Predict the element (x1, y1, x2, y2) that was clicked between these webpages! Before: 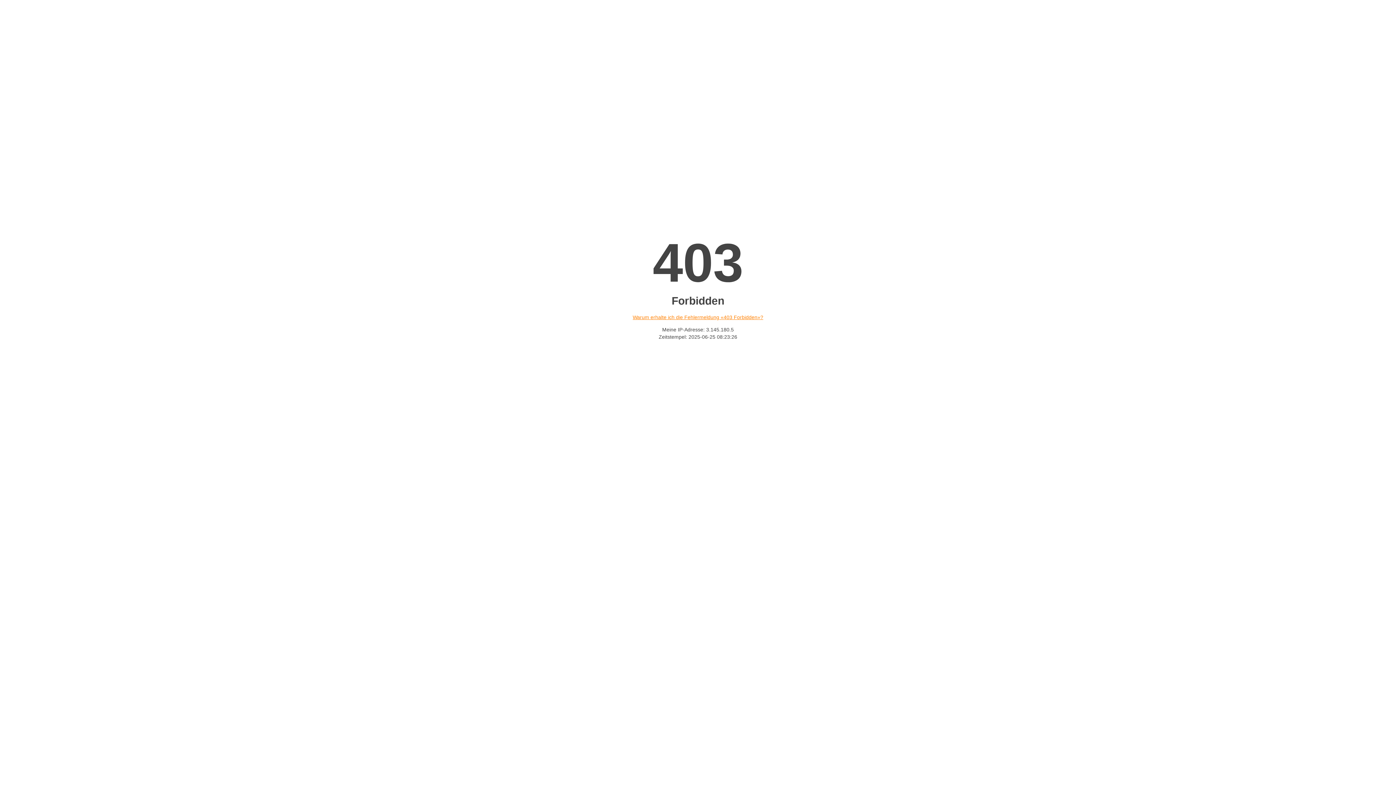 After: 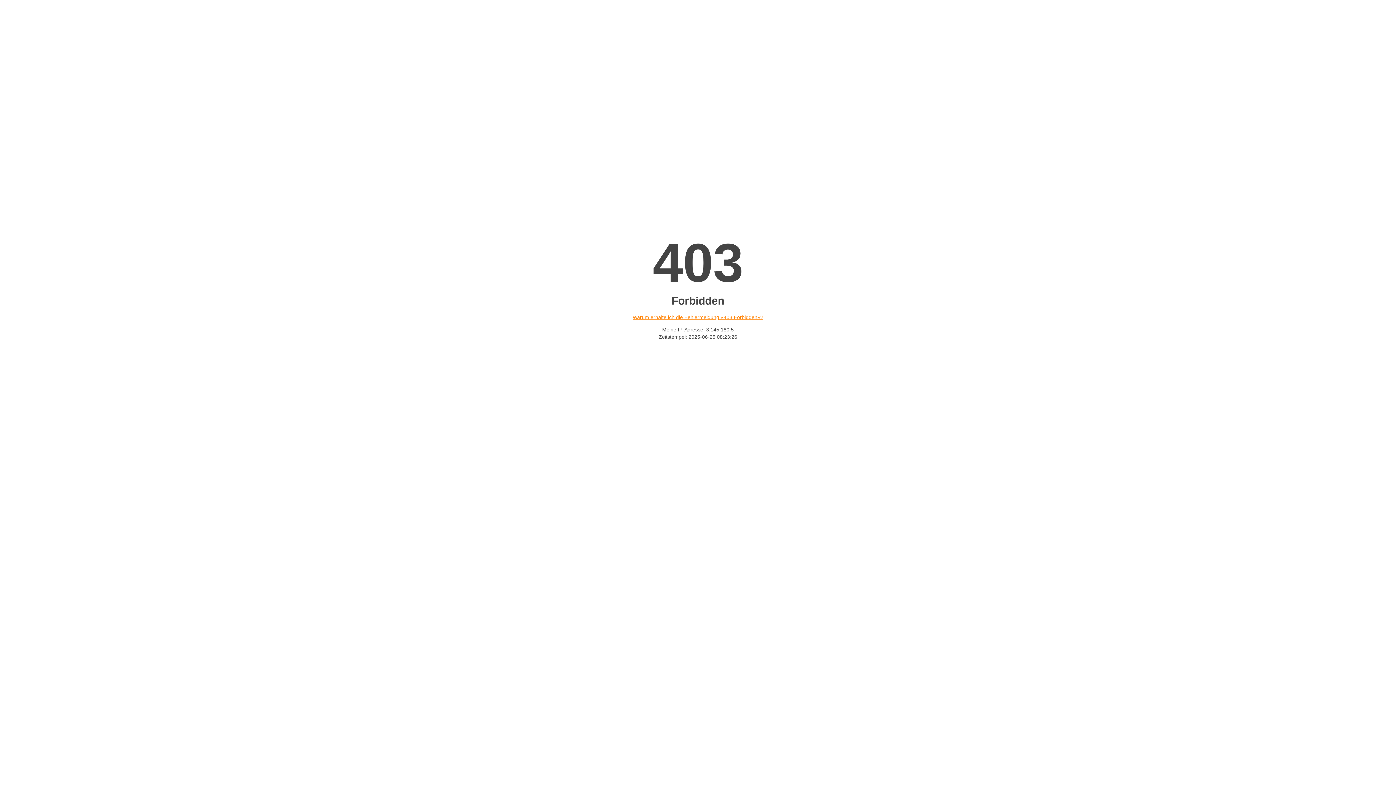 Action: bbox: (632, 314, 763, 320) label: Warum erhalte ich die Fehlermeldung «403 Forbidden»?